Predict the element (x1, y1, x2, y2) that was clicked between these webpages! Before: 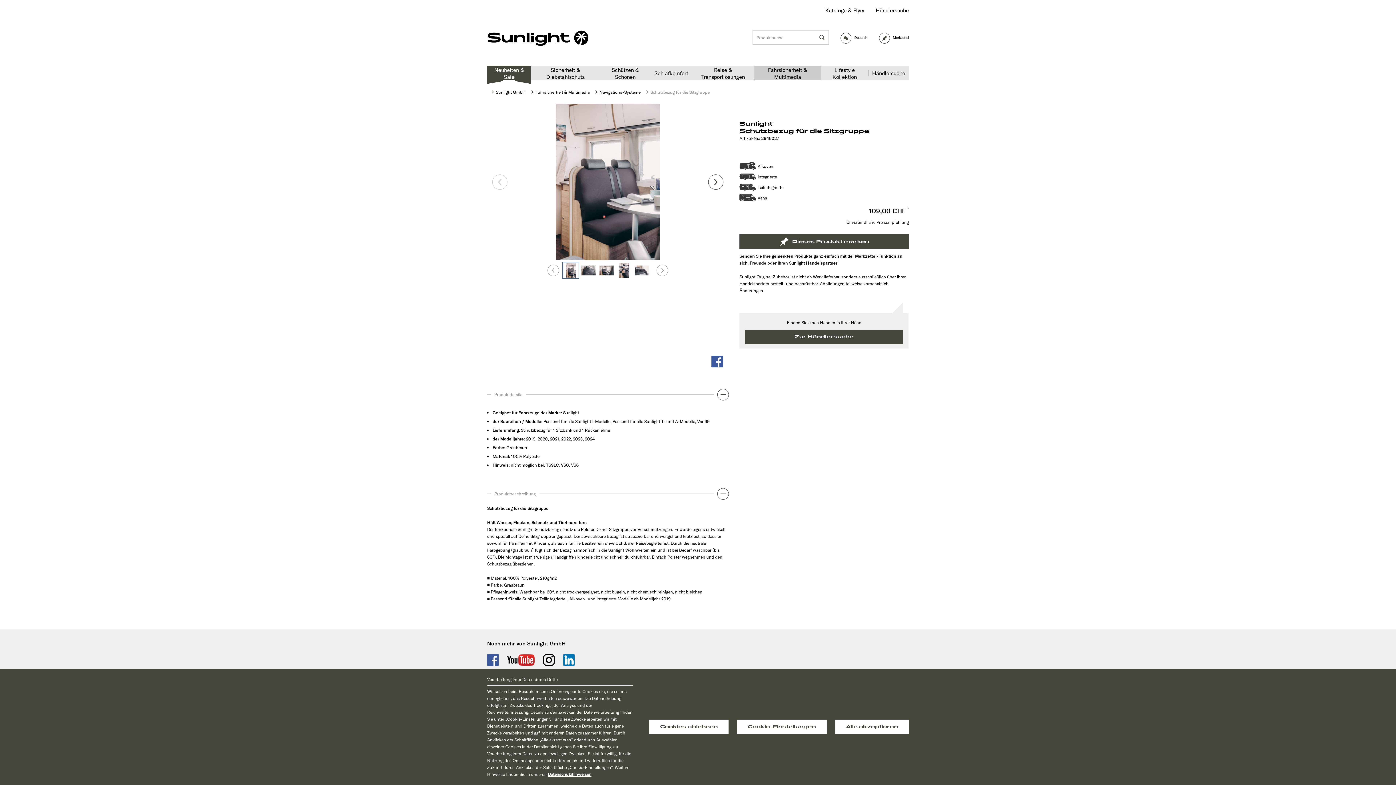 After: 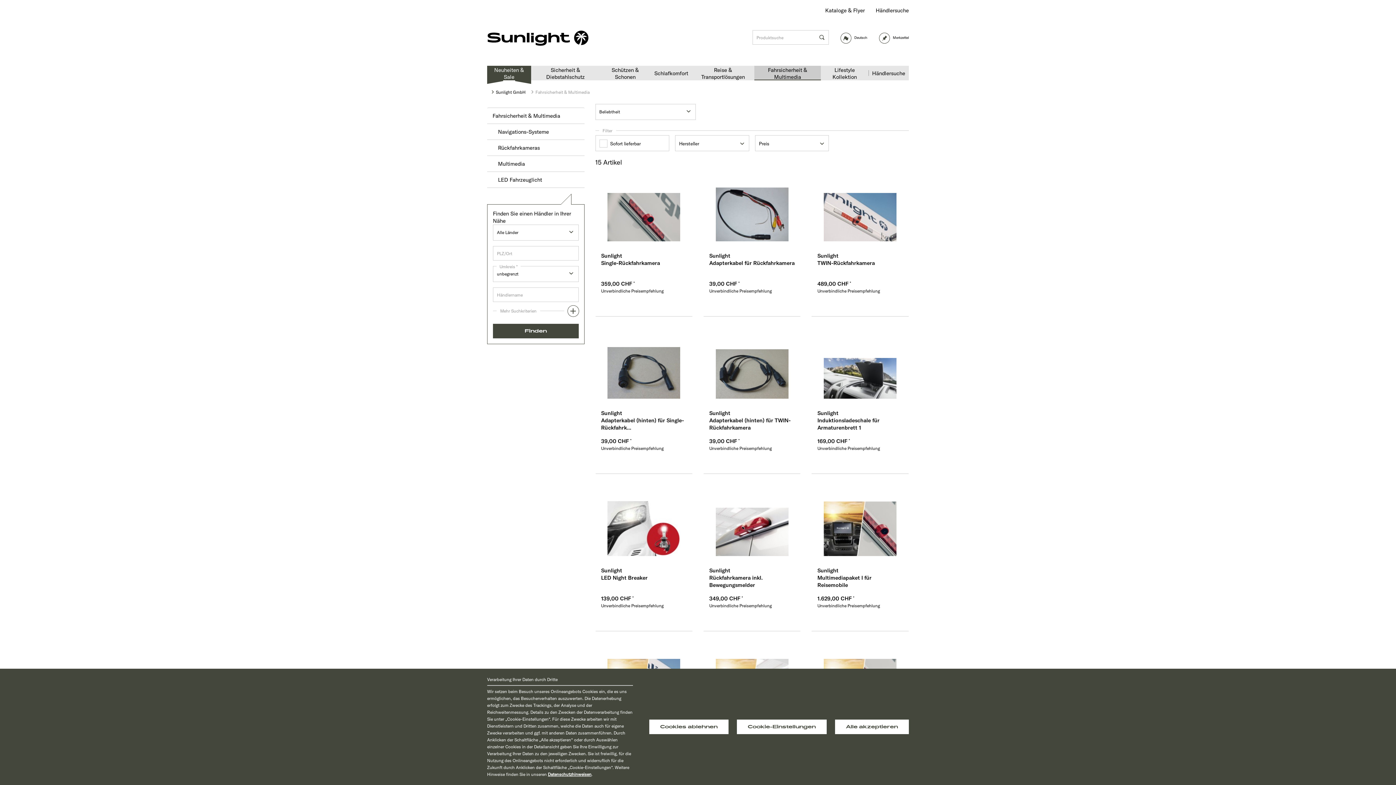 Action: bbox: (754, 65, 821, 80) label: Fahrsicherheit & Multimedia	